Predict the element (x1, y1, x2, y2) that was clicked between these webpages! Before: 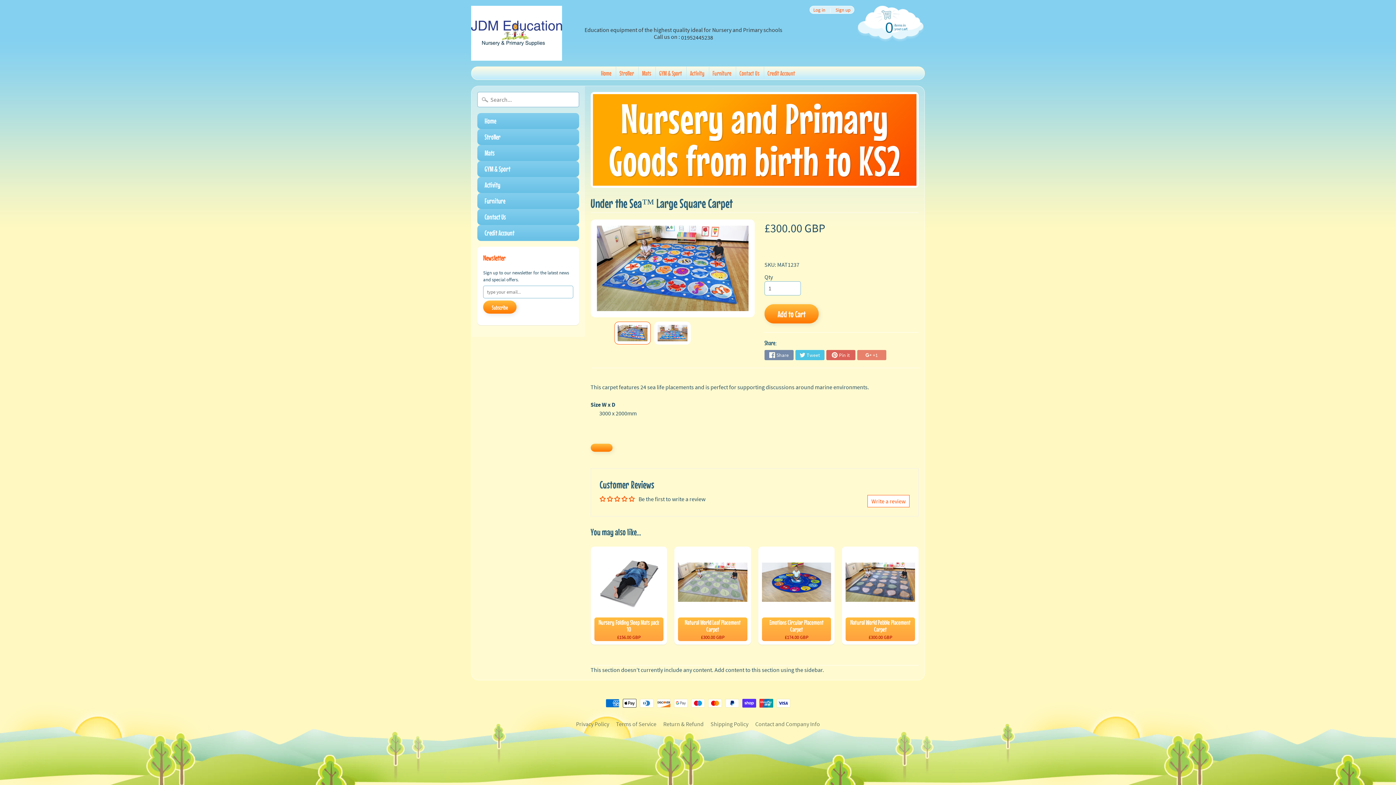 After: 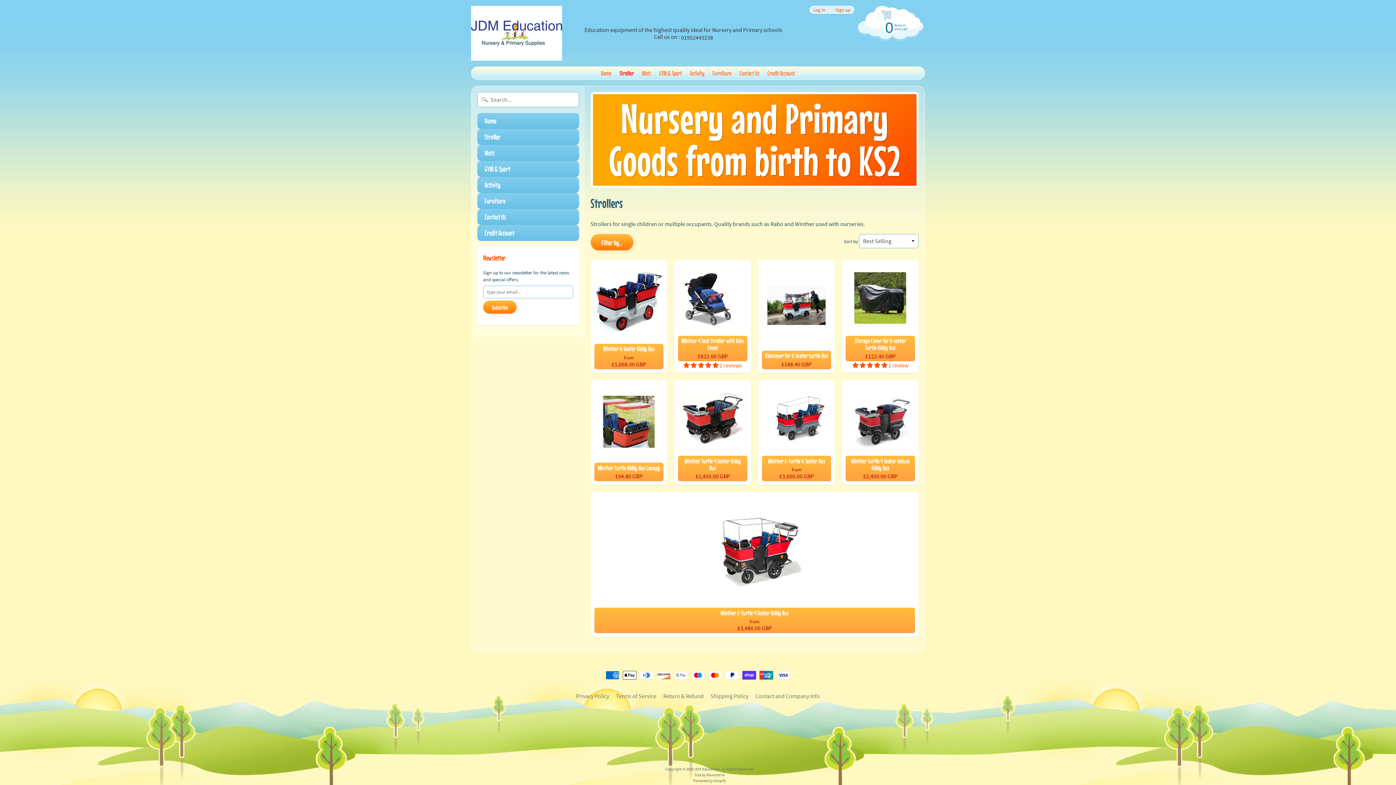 Action: bbox: (477, 129, 579, 145) label: Stroller